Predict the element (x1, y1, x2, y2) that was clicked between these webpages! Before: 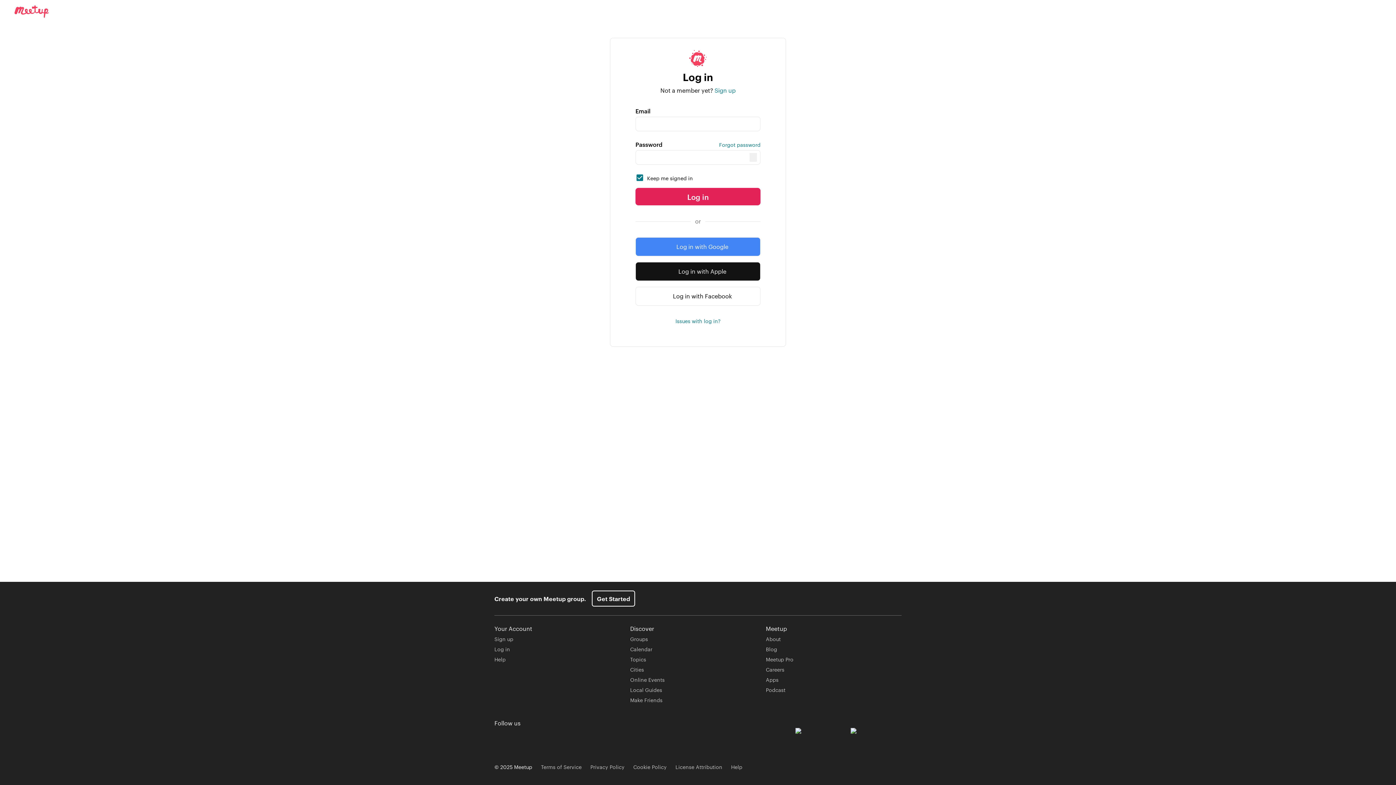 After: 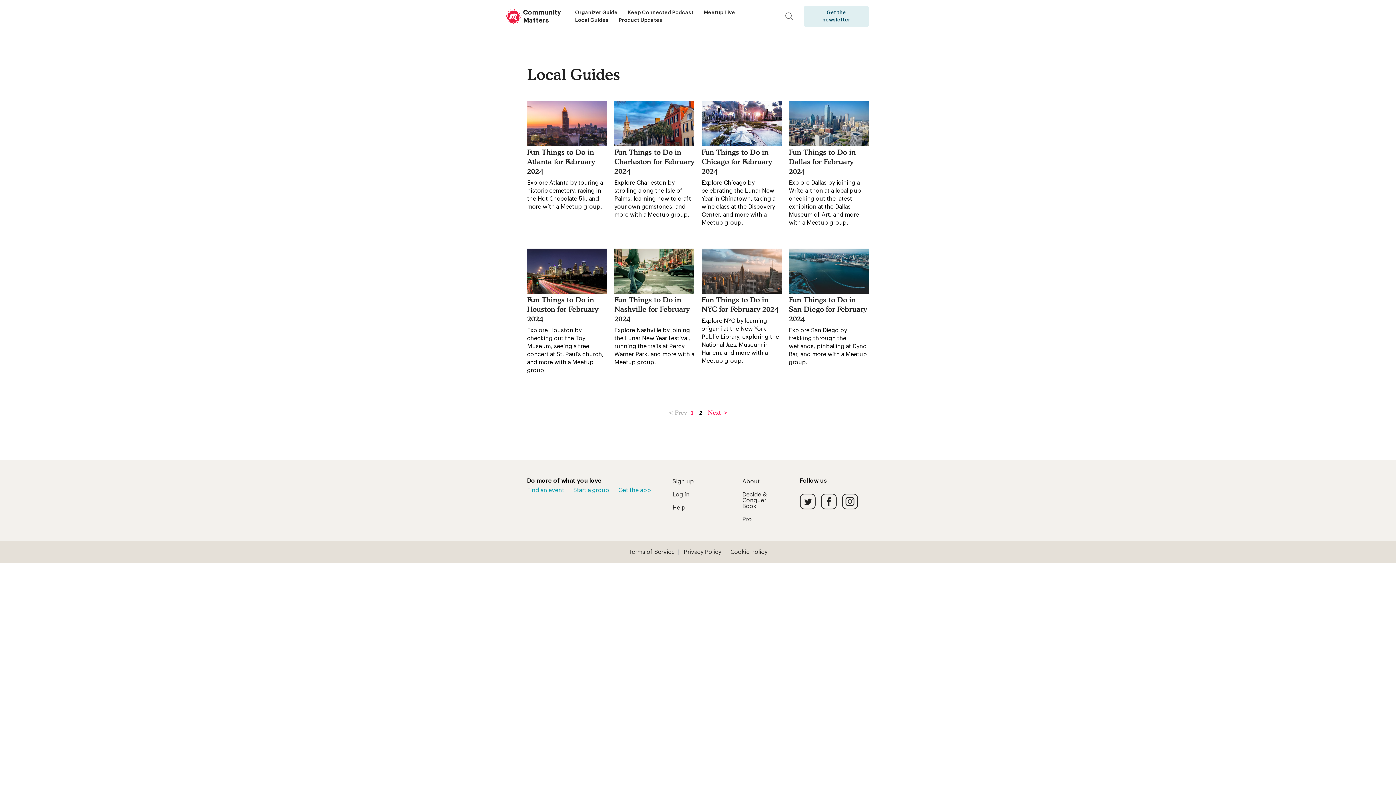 Action: label: Local Guides bbox: (630, 686, 662, 693)